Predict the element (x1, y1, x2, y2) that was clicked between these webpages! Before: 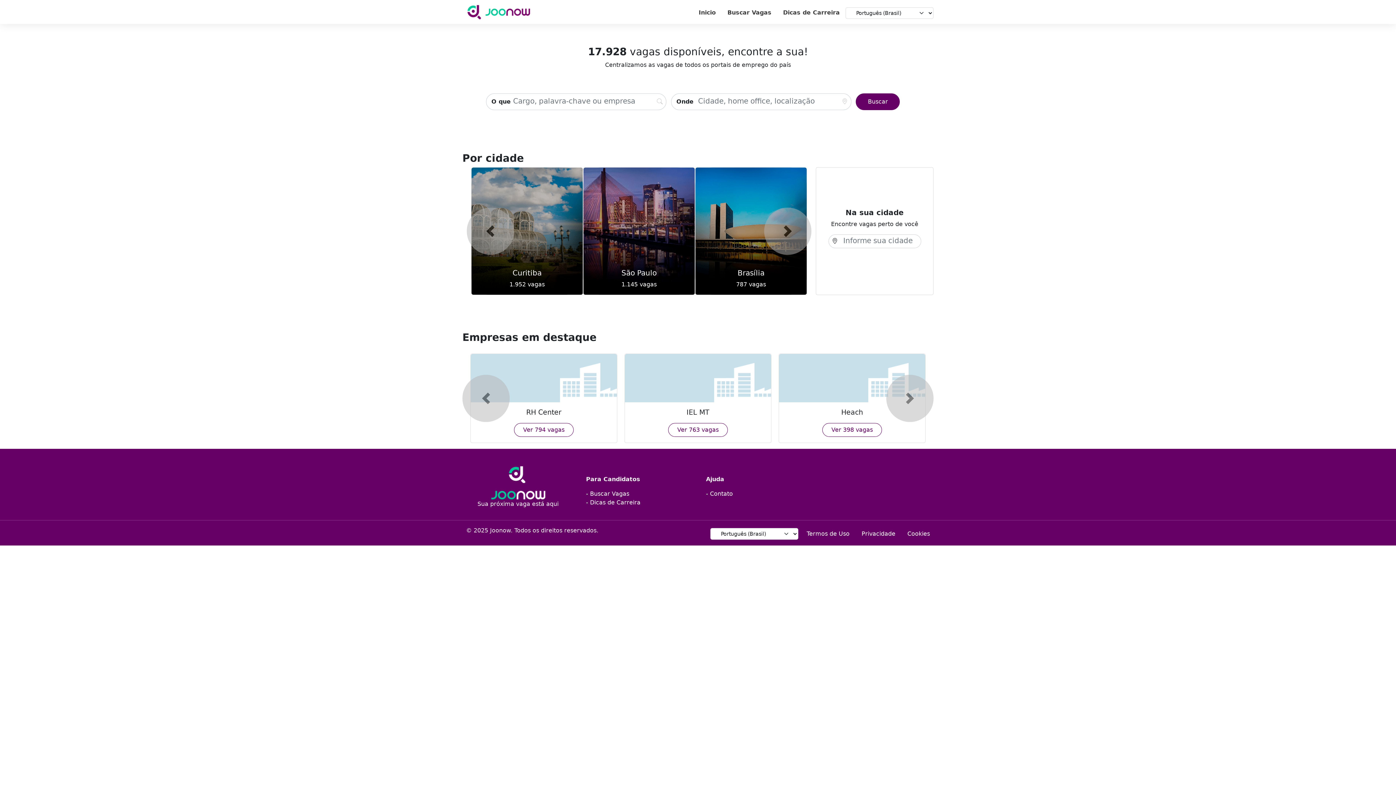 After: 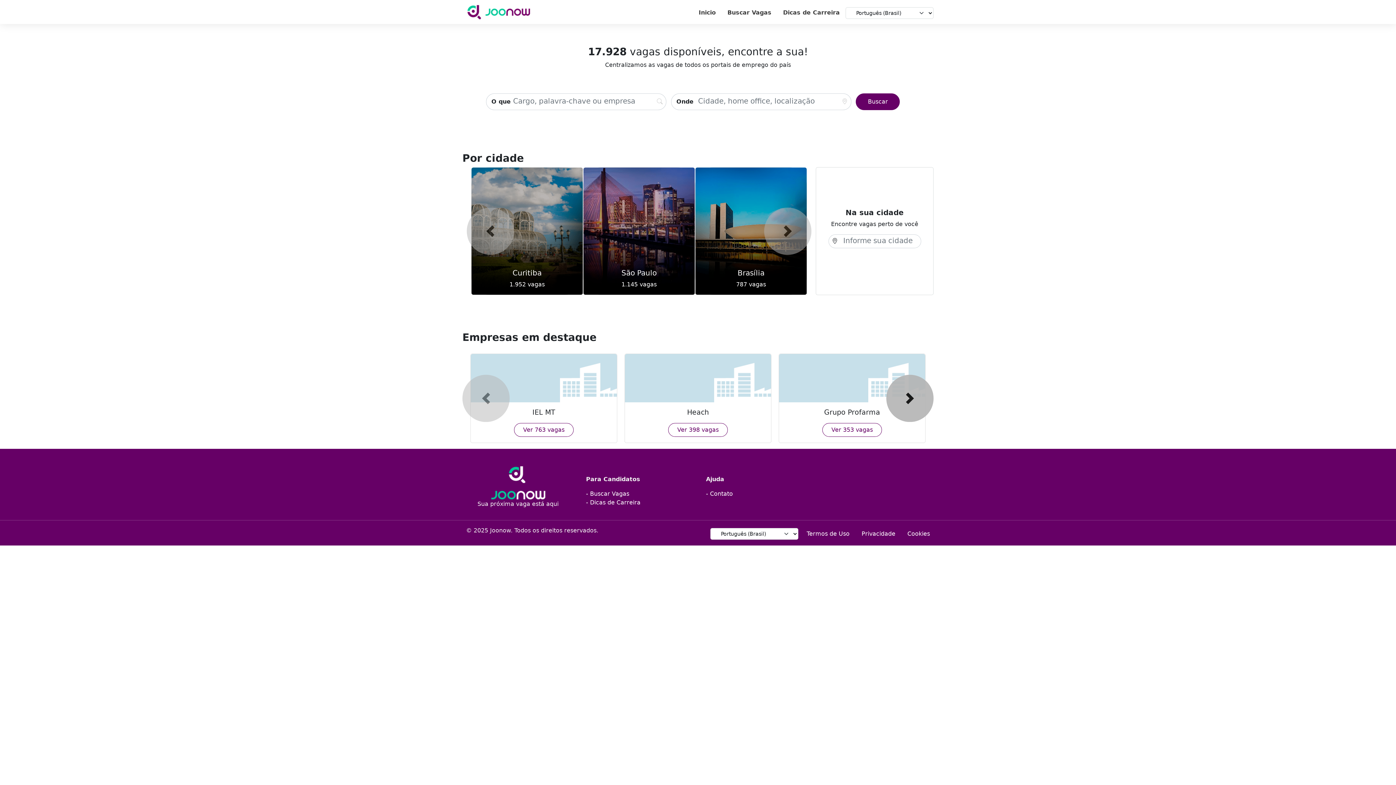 Action: bbox: (886, 374, 933, 422) label: Next